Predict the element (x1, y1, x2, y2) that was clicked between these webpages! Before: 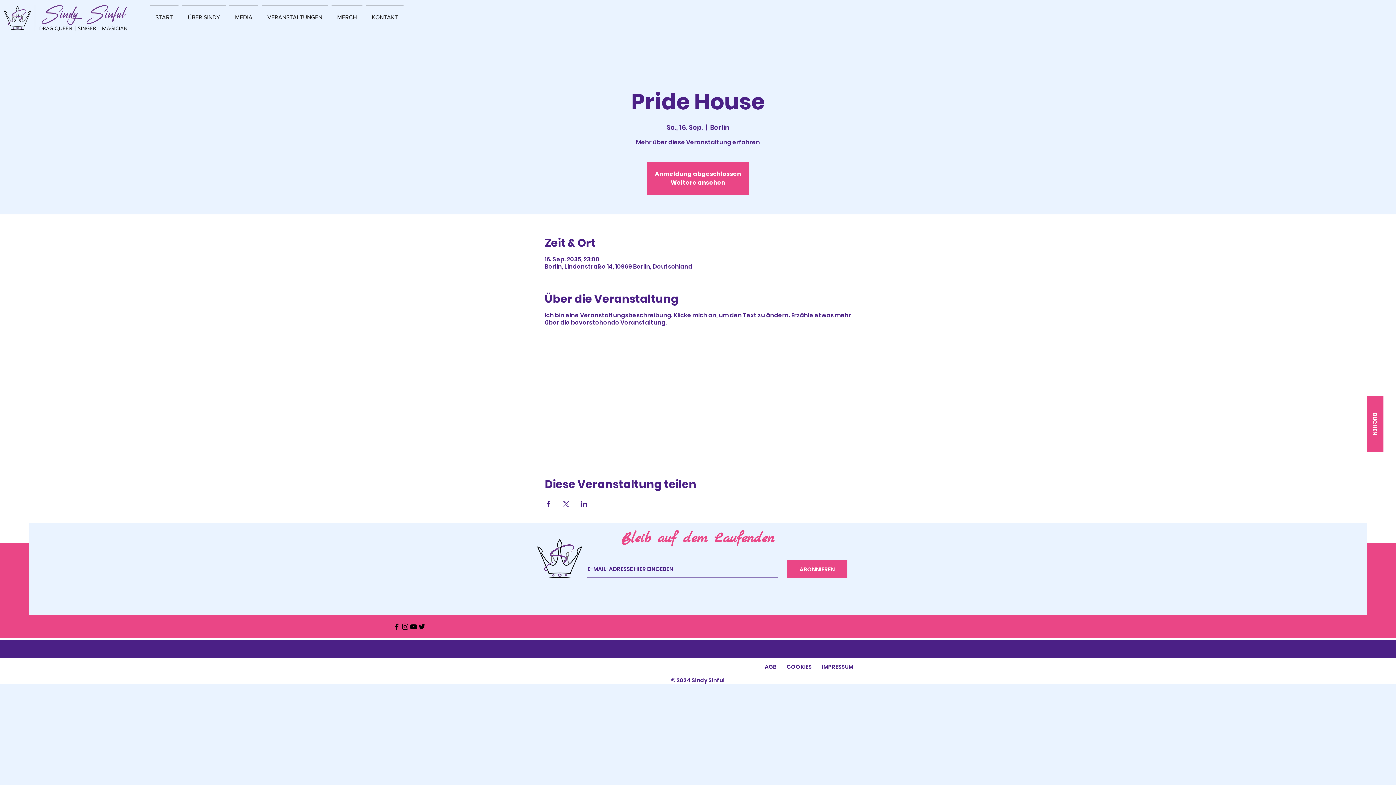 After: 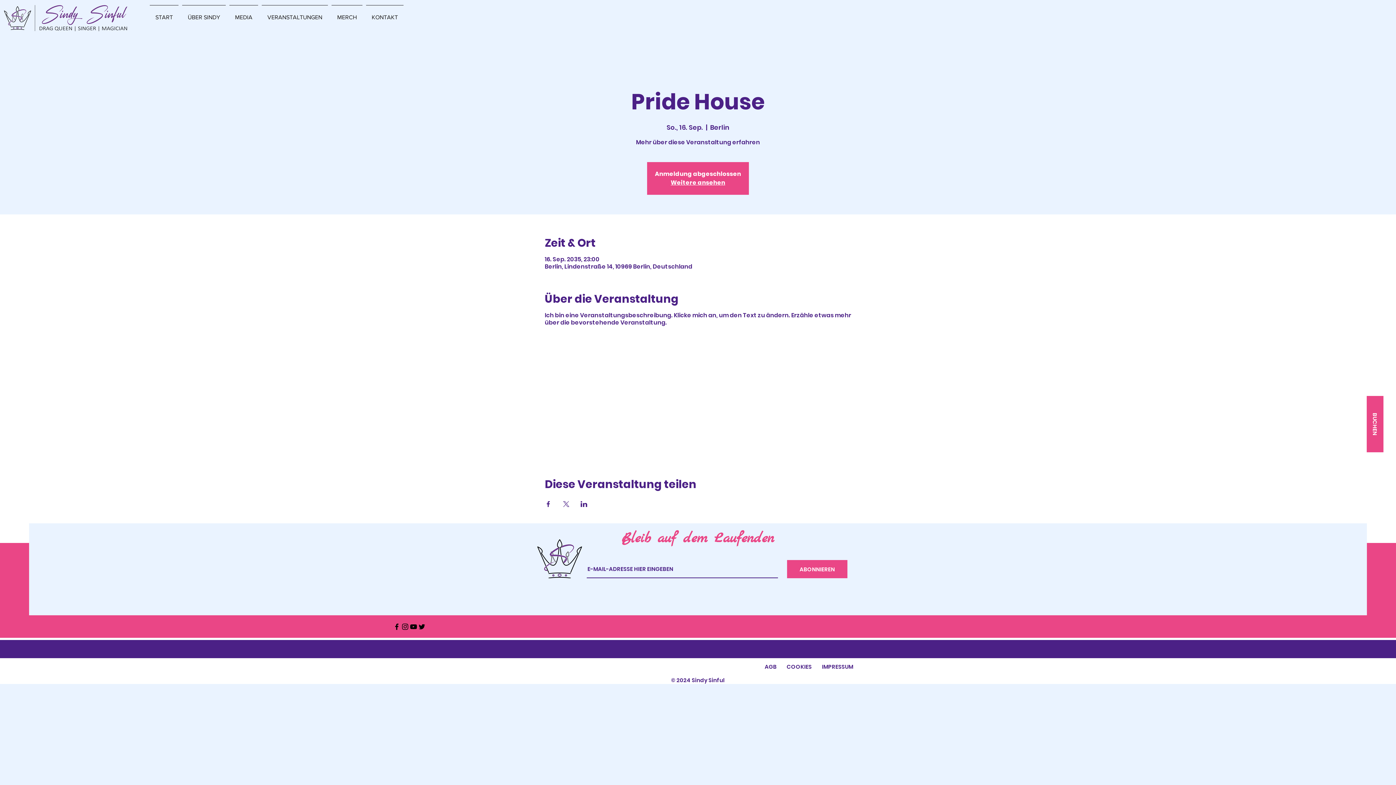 Action: label: YouTube bbox: (409, 622, 417, 631)